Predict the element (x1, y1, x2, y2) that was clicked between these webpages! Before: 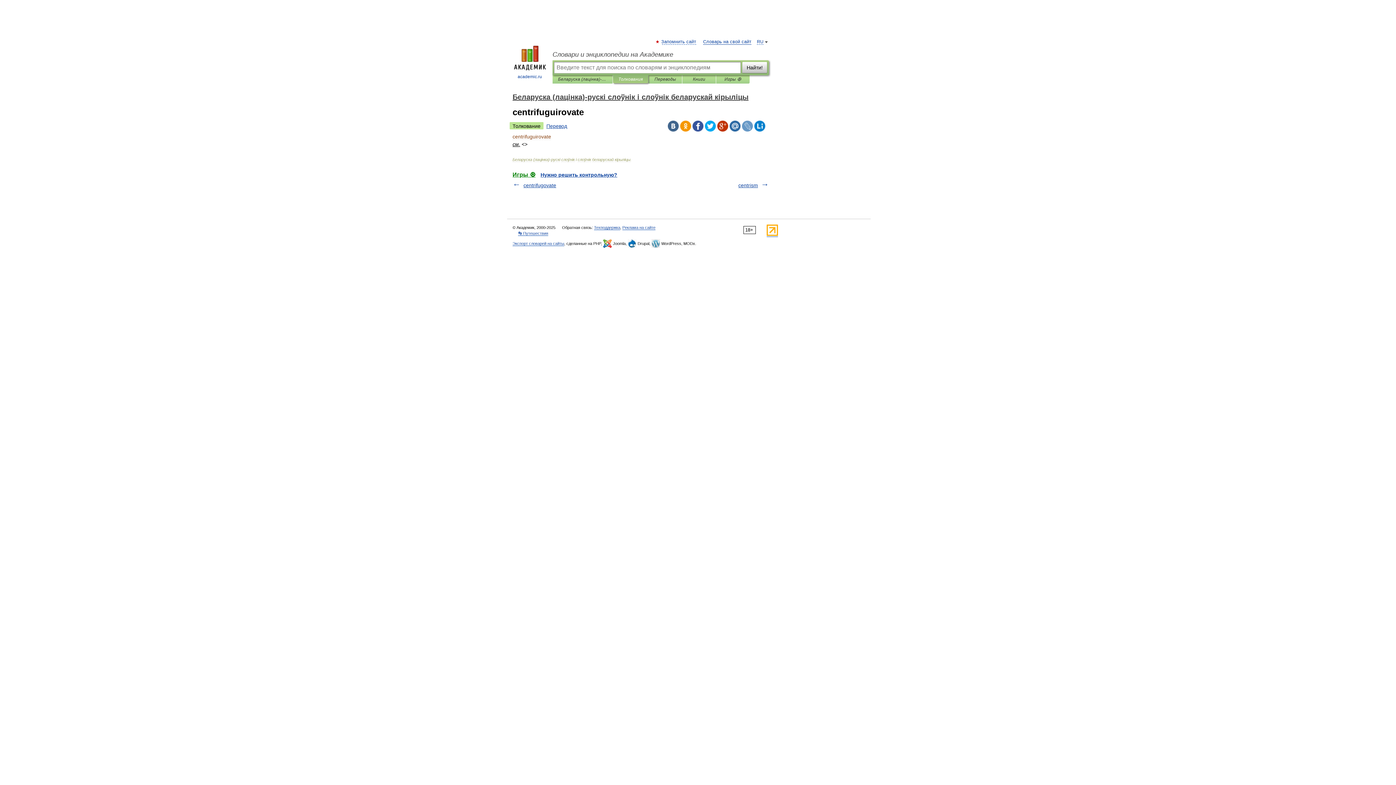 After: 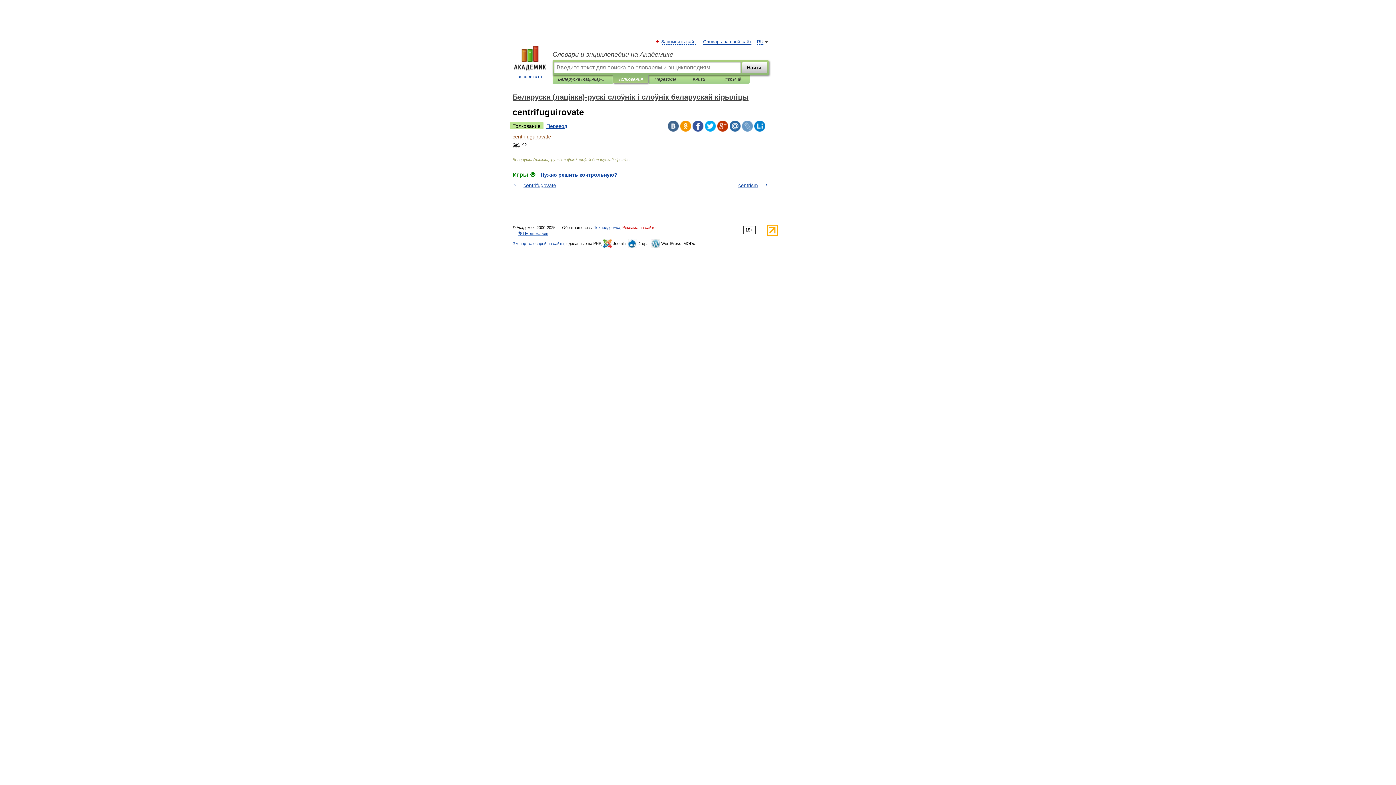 Action: label: Реклама на сайте bbox: (622, 225, 655, 230)